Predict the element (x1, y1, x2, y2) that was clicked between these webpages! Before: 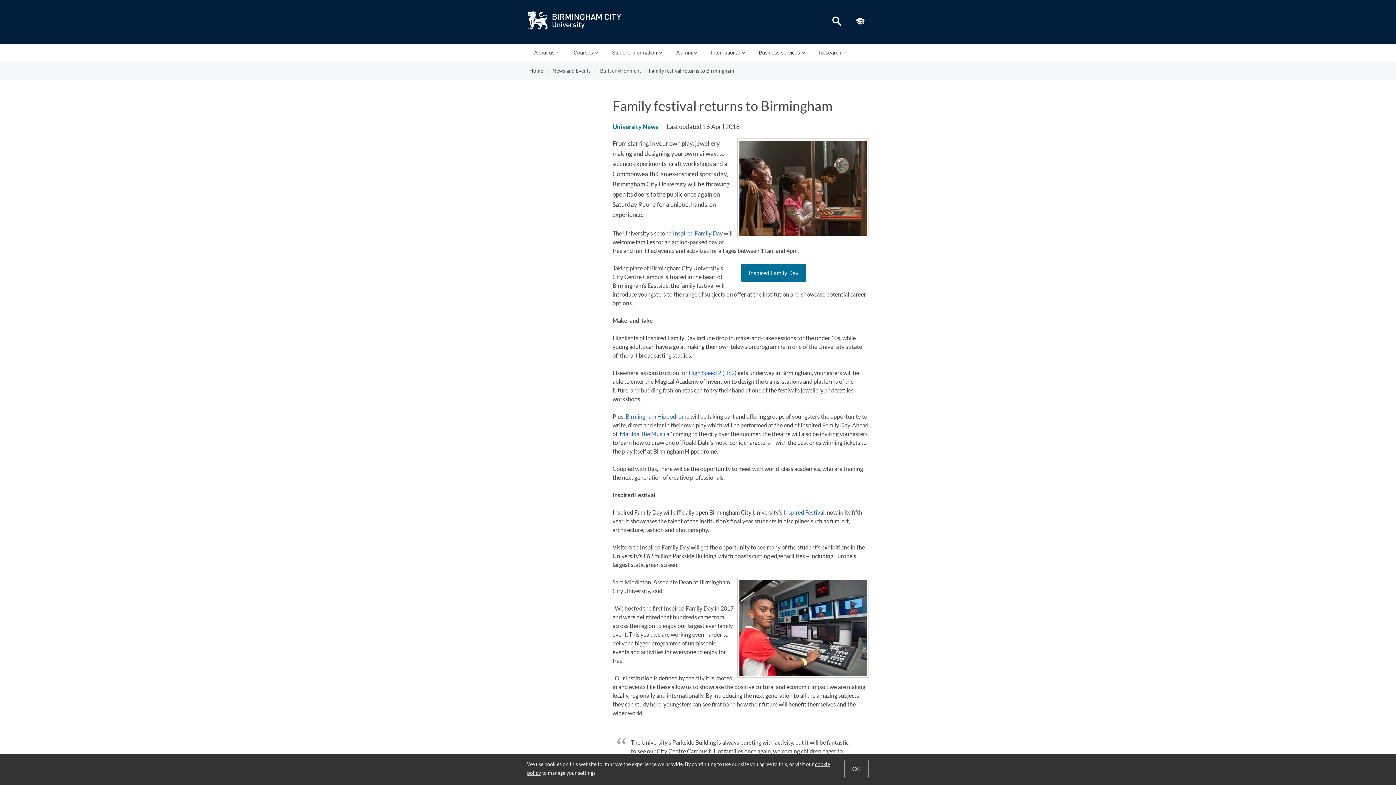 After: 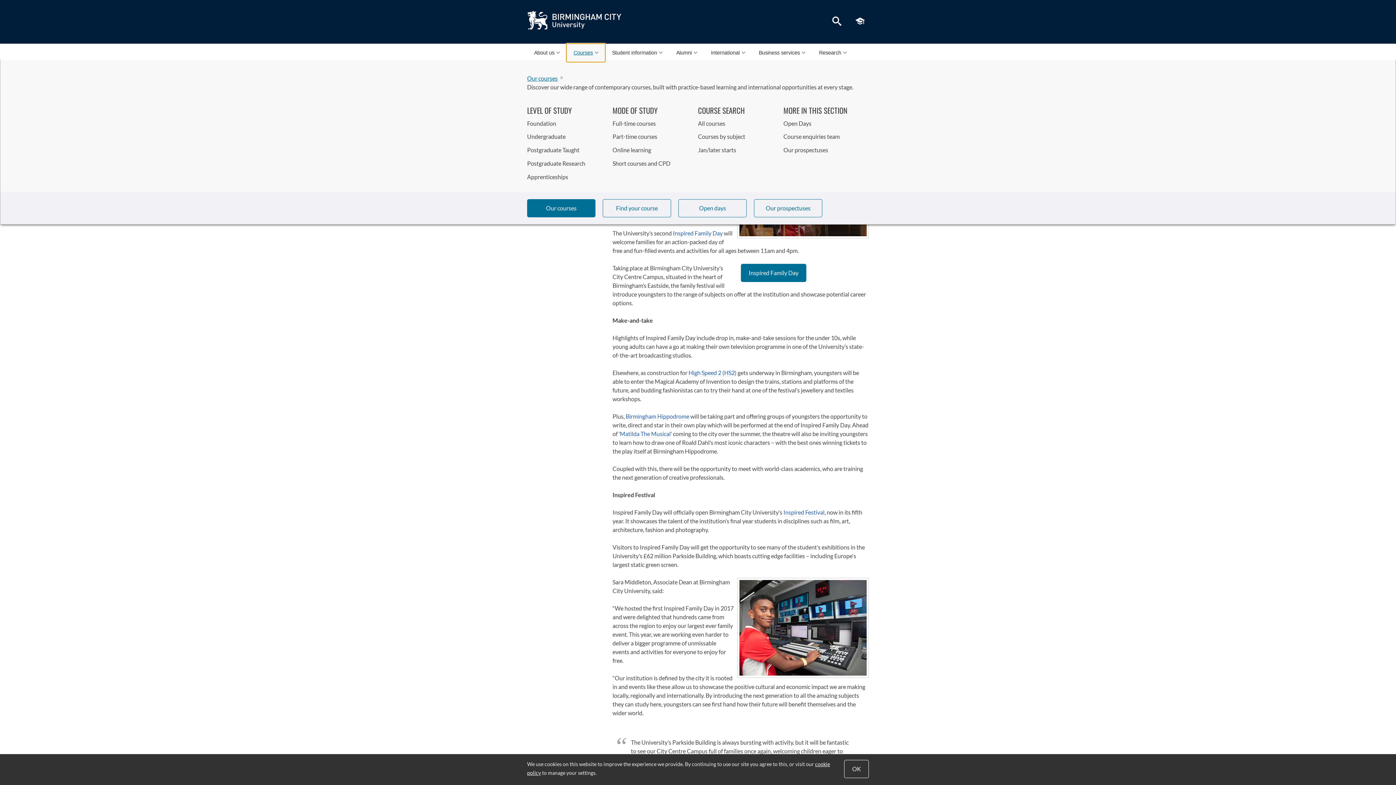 Action: label: Courses bbox: (566, 44, 605, 61)